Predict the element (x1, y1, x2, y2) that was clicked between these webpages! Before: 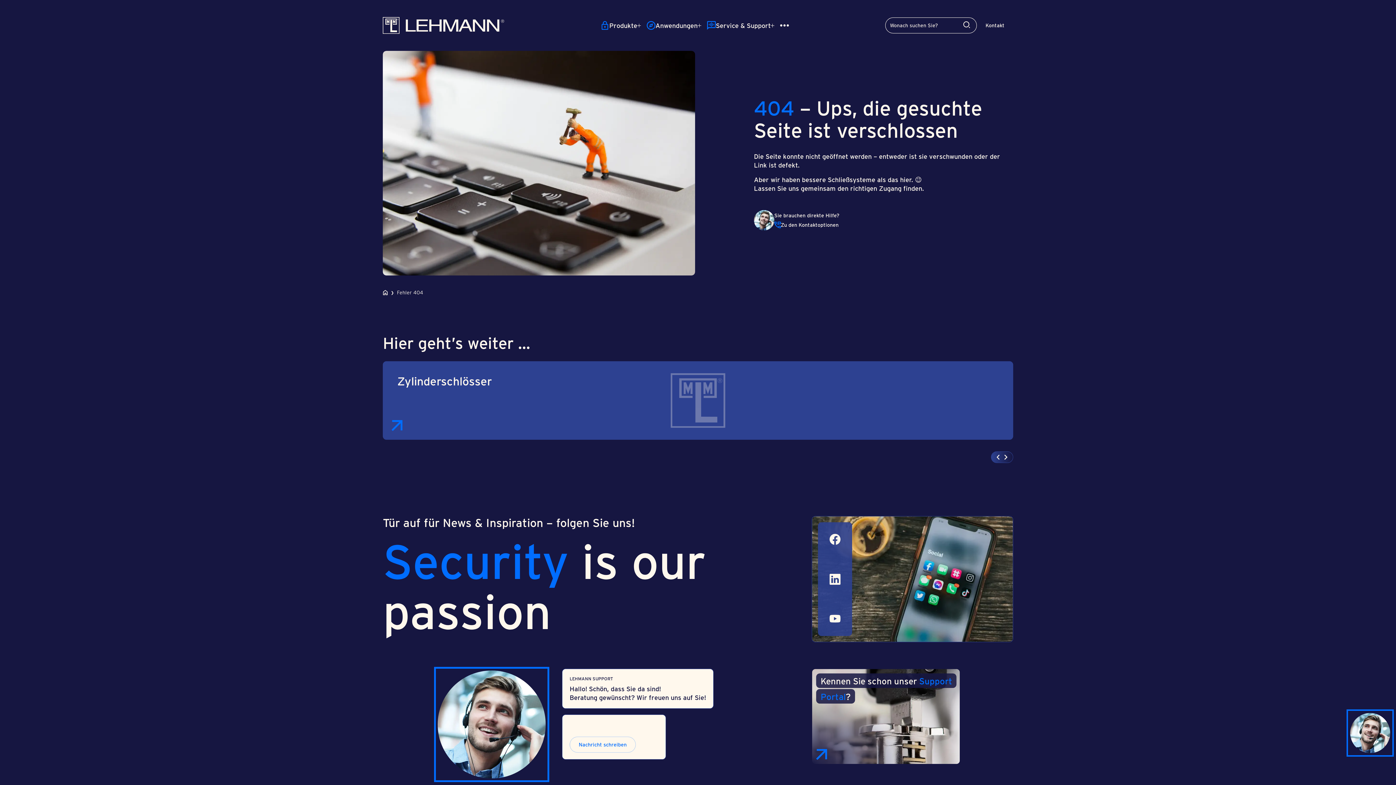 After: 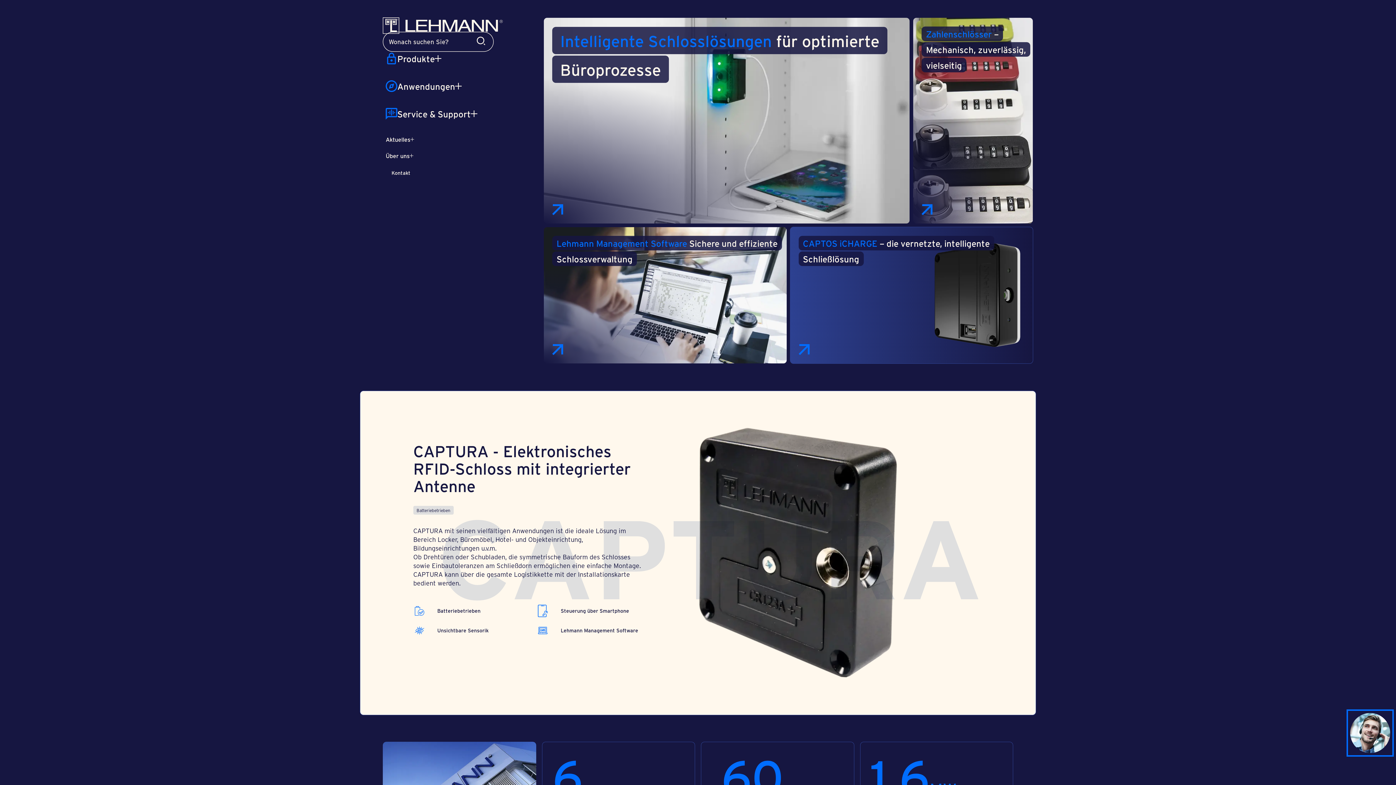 Action: bbox: (382, 17, 504, 33)